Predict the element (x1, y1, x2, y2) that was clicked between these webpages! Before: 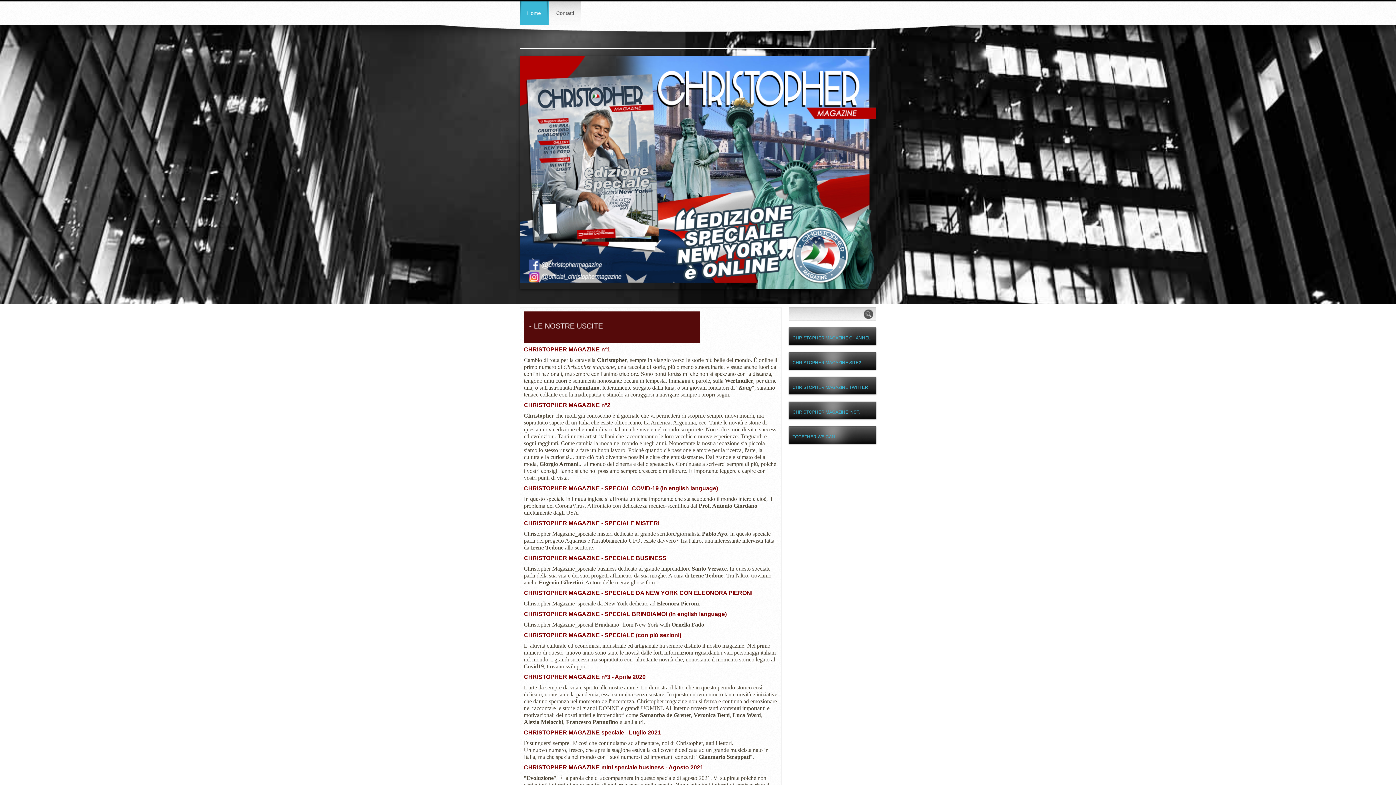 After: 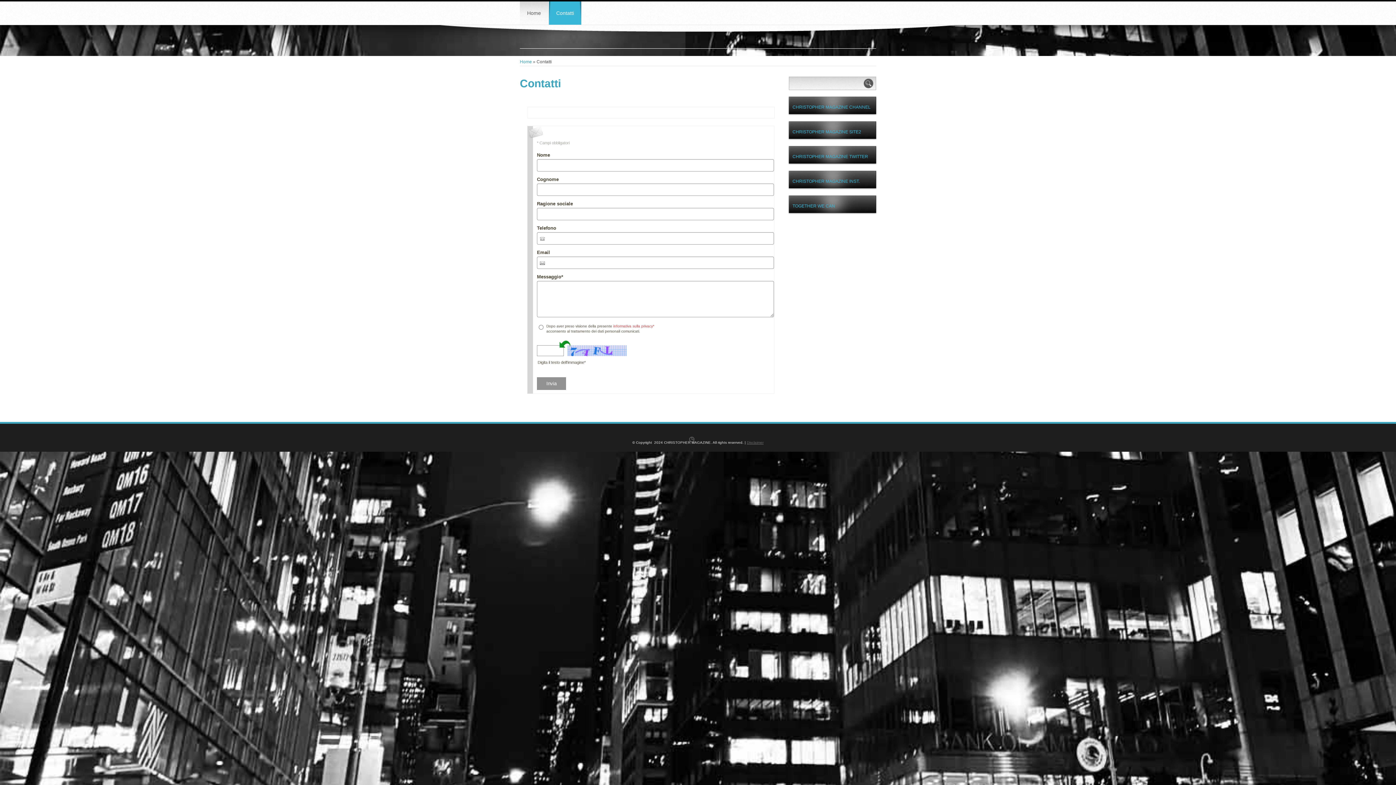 Action: bbox: (549, 1, 581, 24) label: Contatti